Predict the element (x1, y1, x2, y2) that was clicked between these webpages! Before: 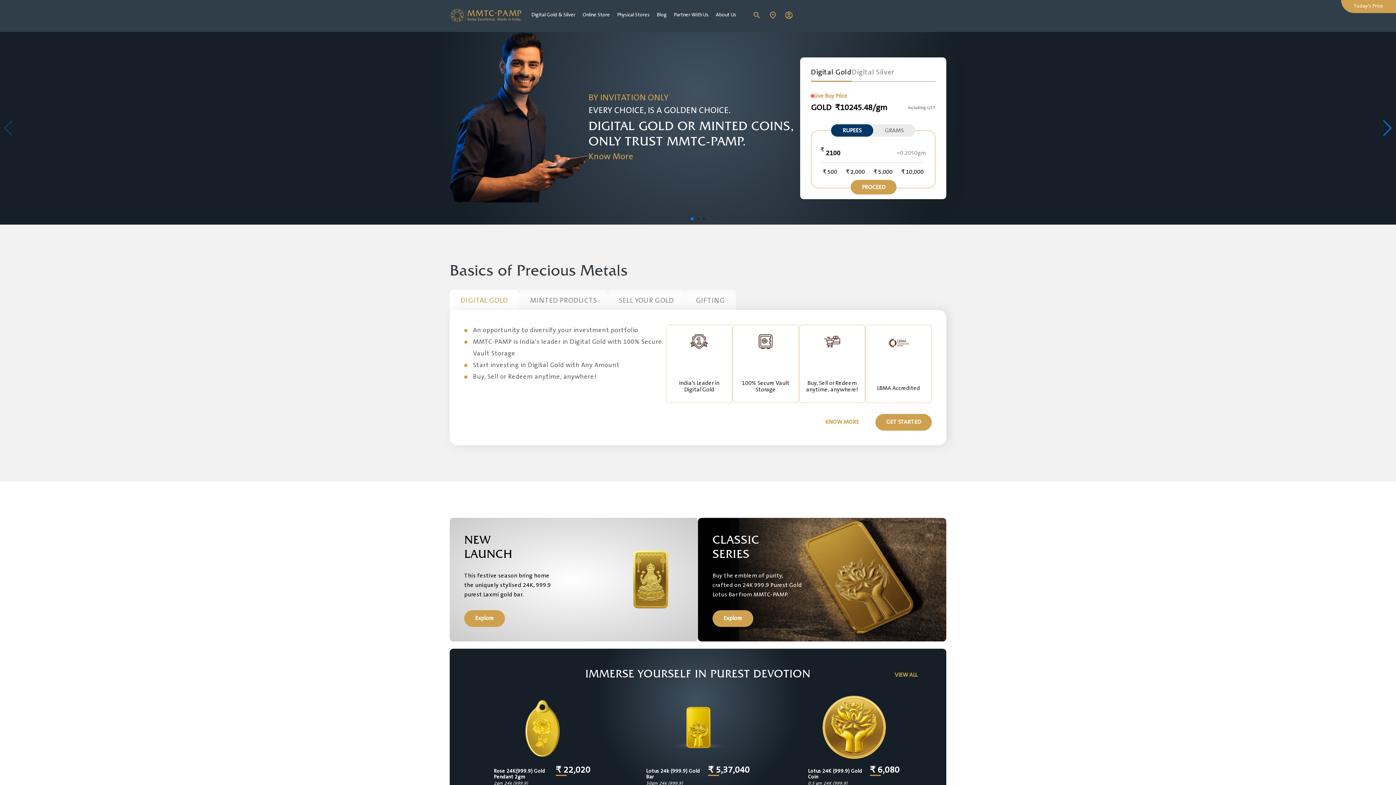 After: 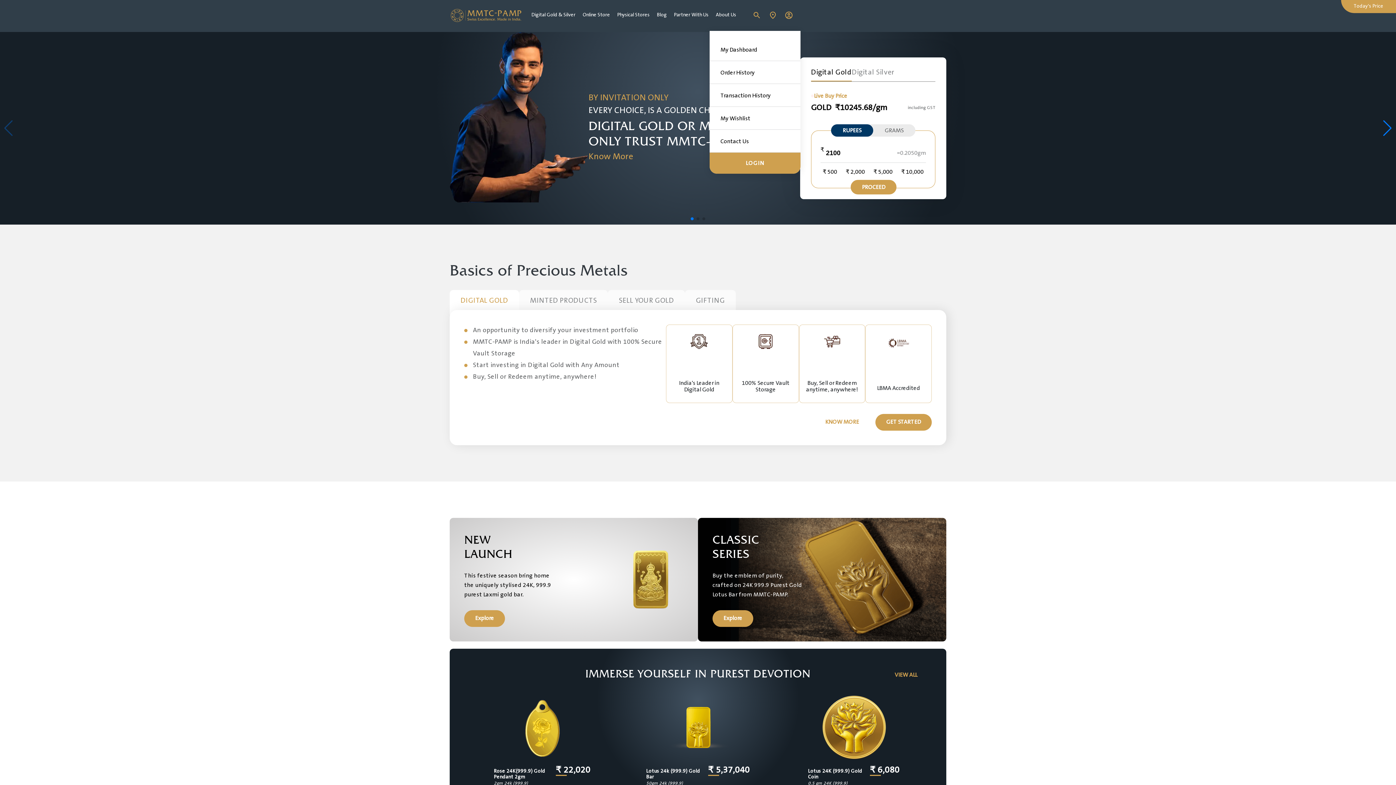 Action: bbox: (784, 10, 800, 21)